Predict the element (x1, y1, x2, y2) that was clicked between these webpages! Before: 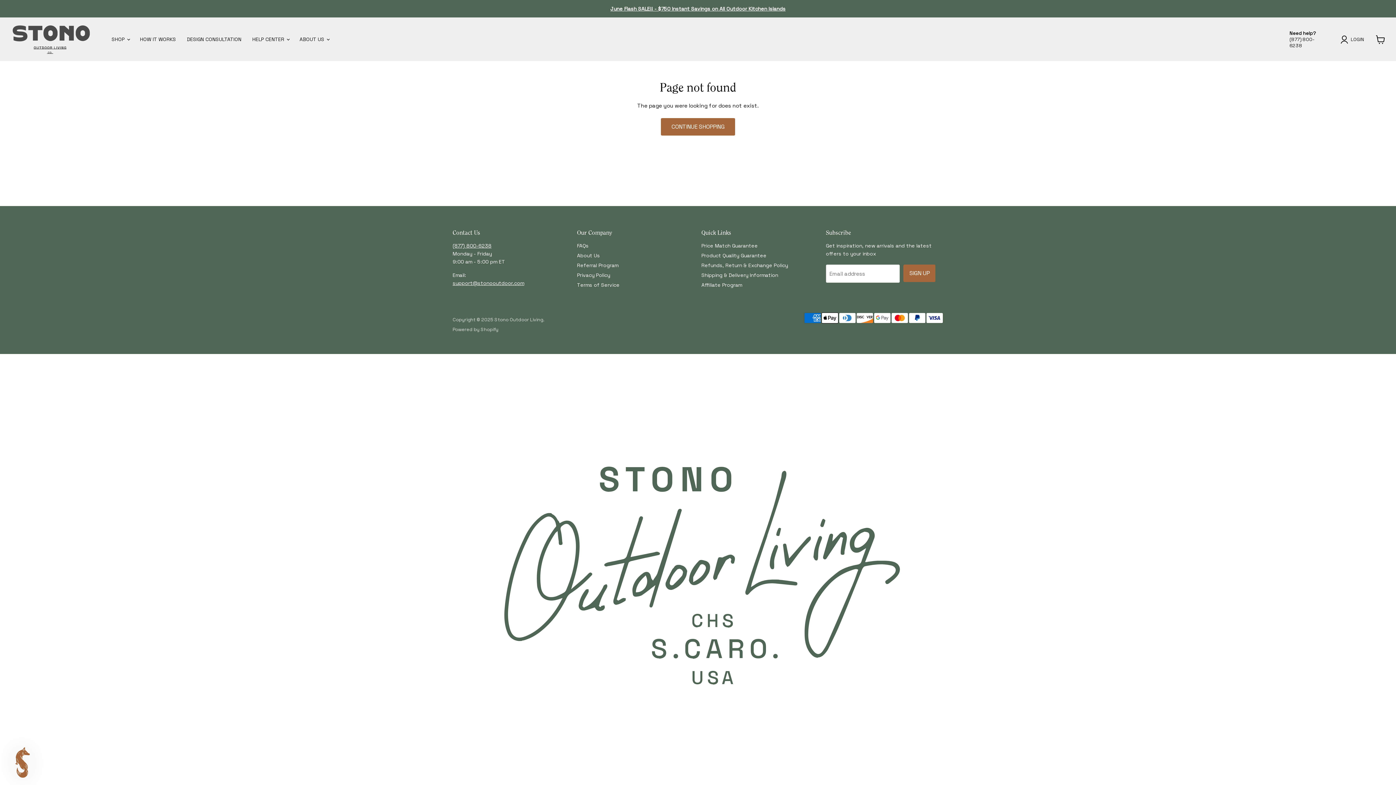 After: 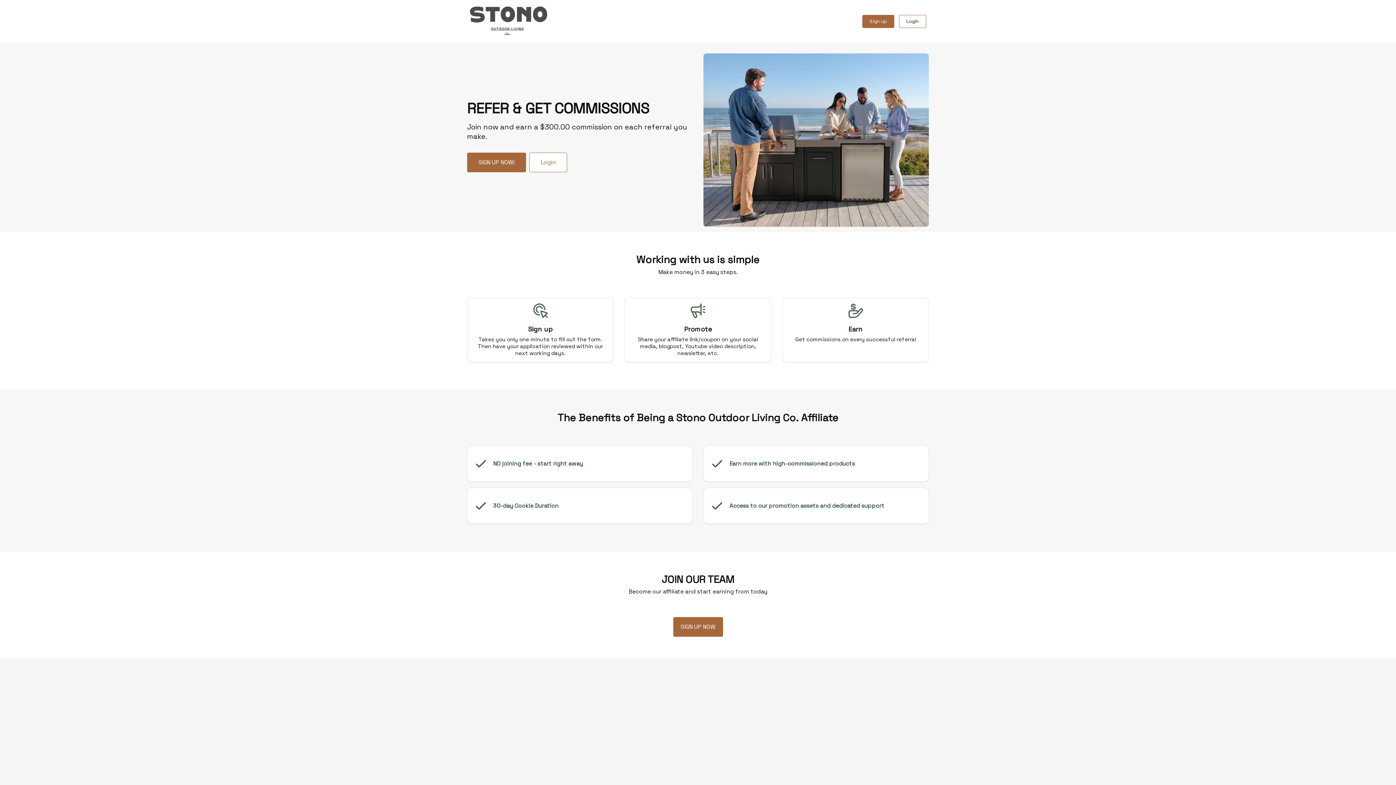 Action: bbox: (701, 281, 742, 288) label: Affiliate Program